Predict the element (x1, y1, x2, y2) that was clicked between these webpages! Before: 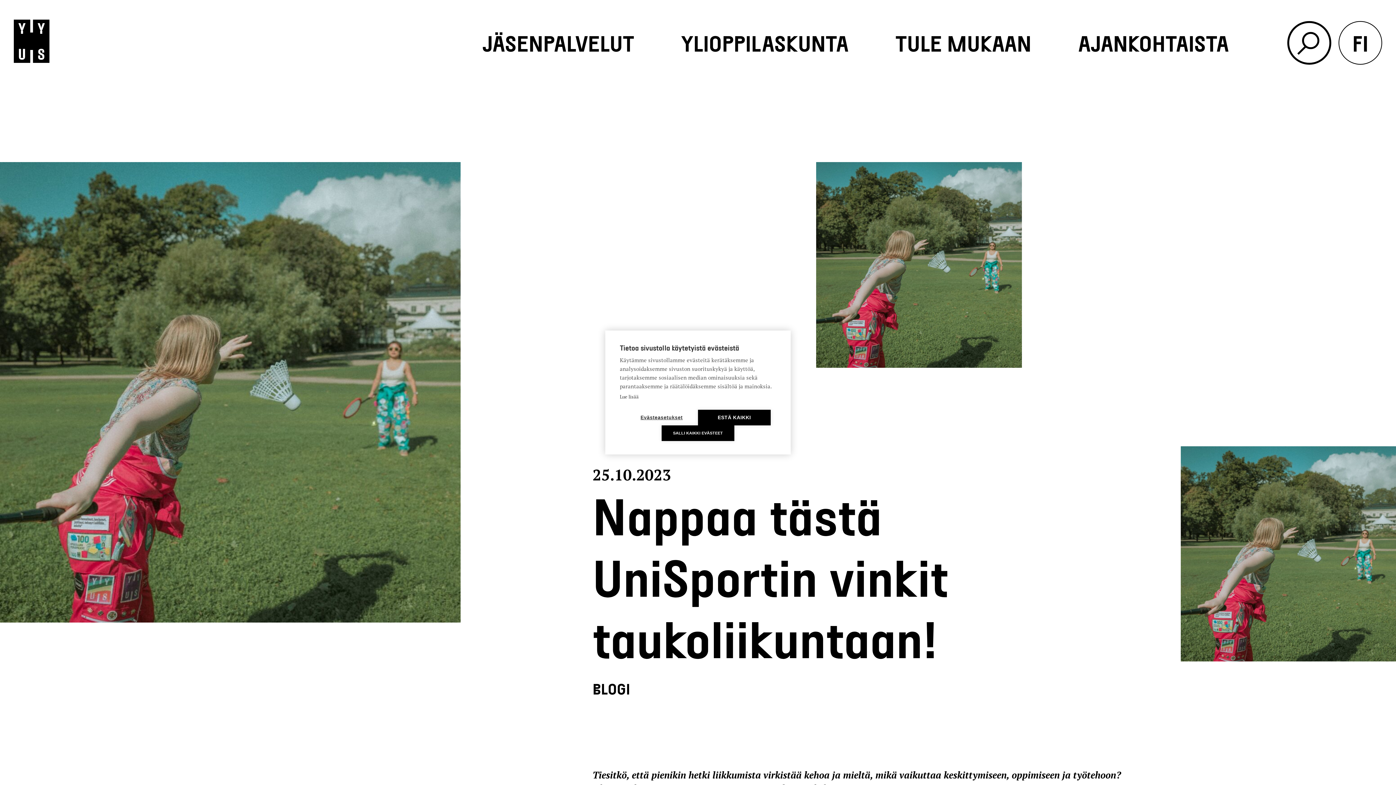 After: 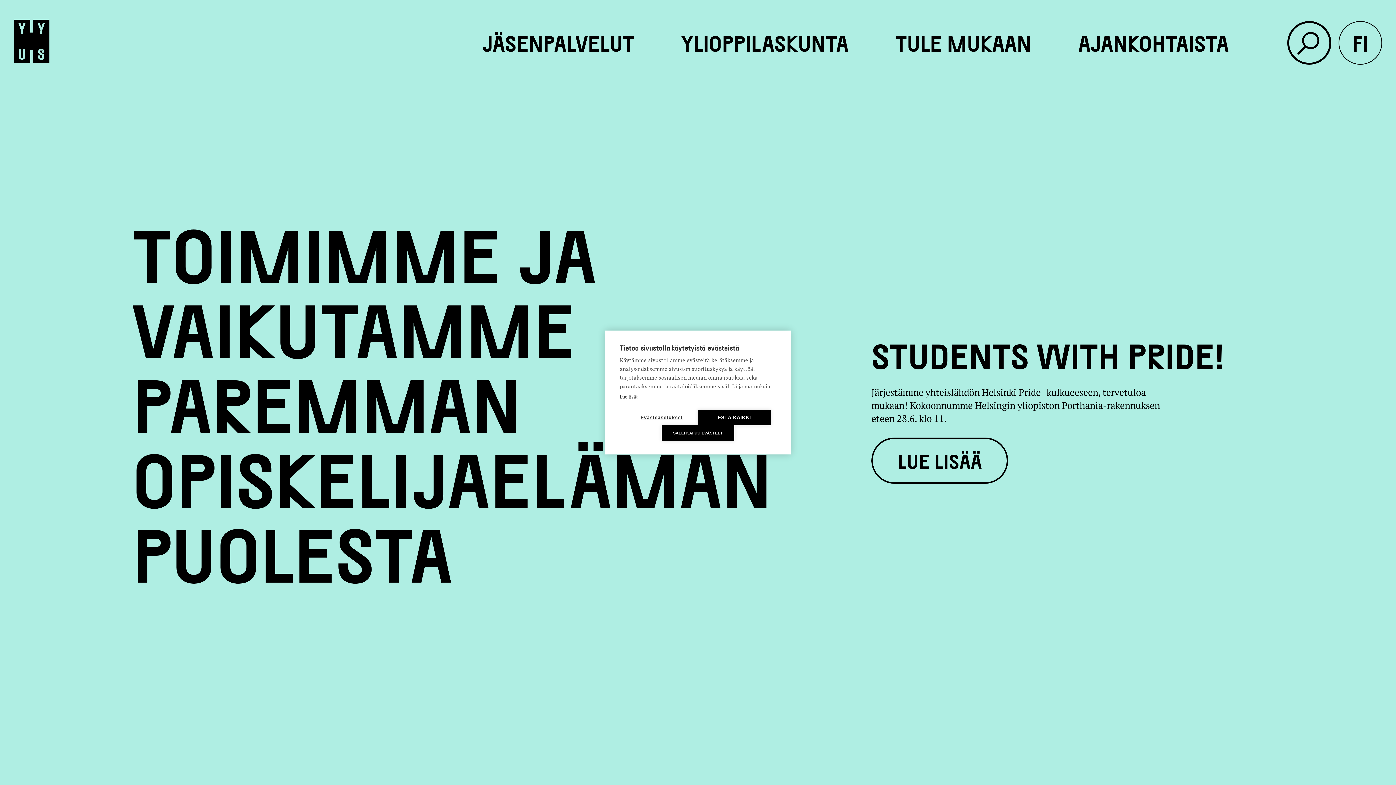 Action: bbox: (13, 19, 49, 65)